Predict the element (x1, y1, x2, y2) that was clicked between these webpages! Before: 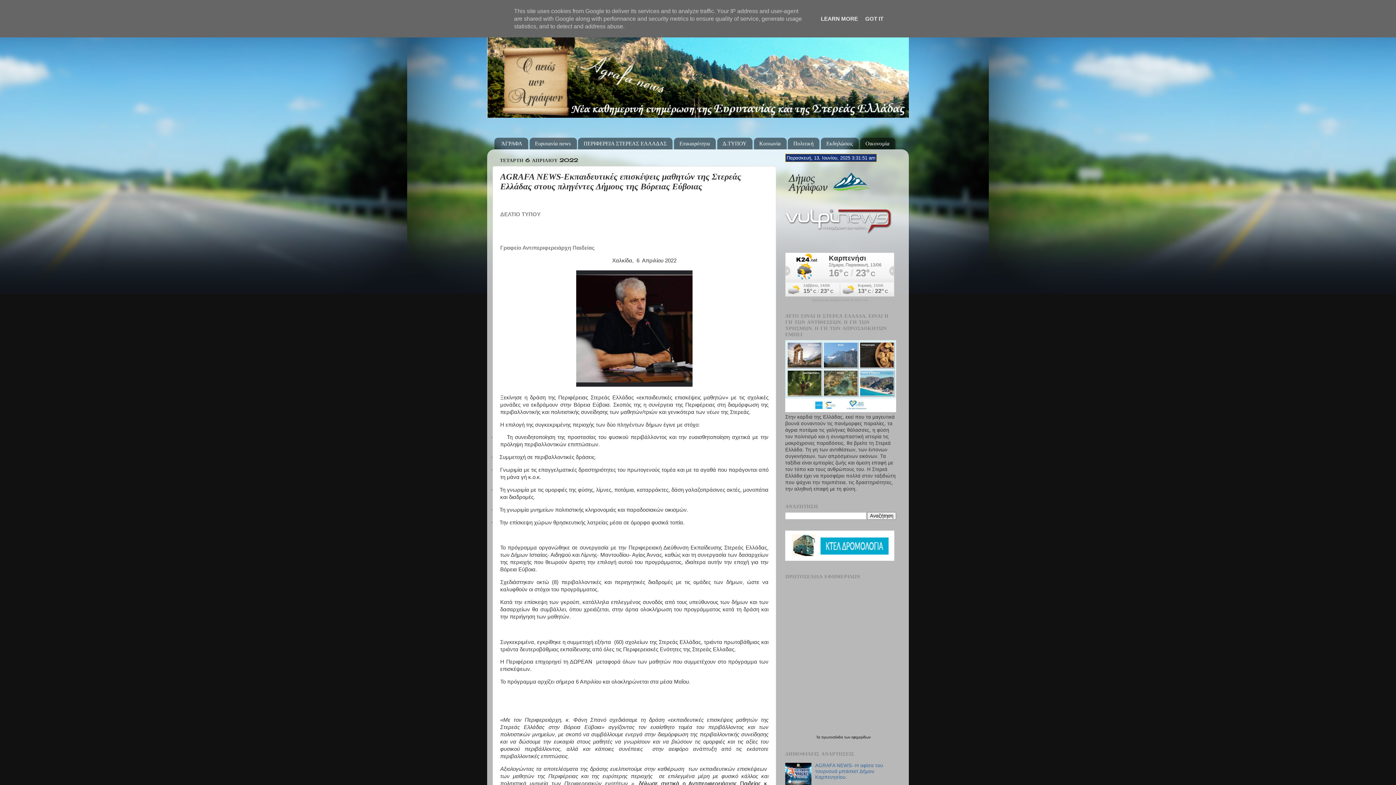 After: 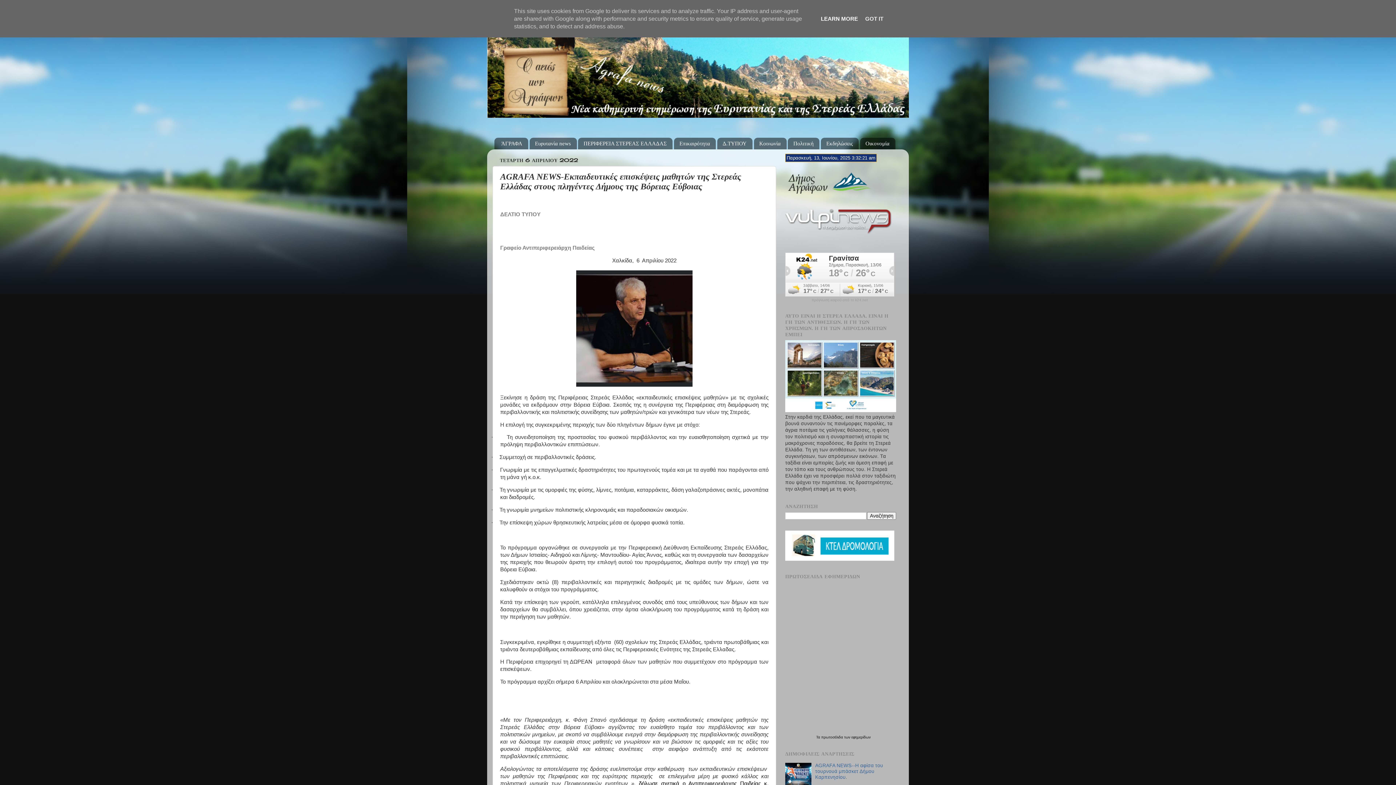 Action: label: LEARN MORE bbox: (818, 15, 860, 21)